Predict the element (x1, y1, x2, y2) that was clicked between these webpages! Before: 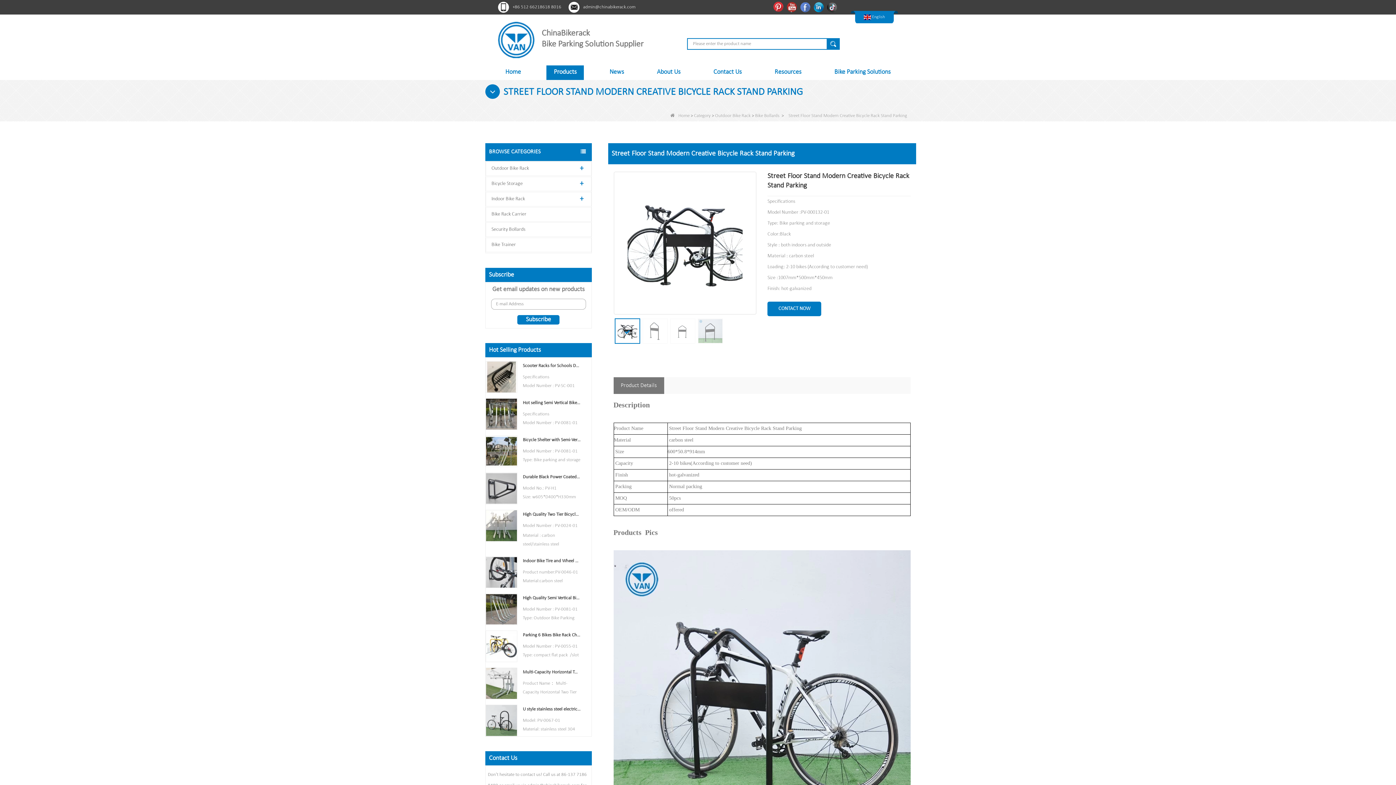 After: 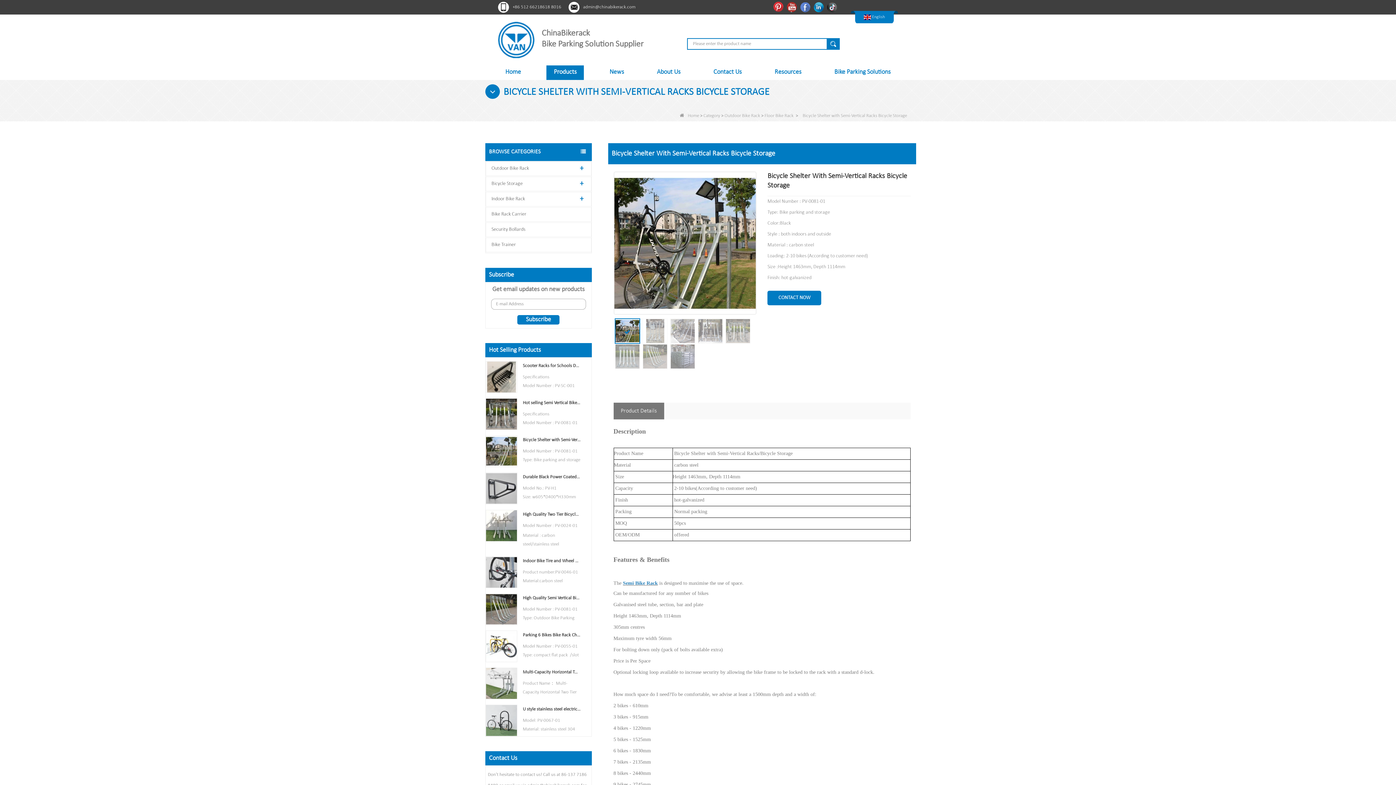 Action: bbox: (522, 435, 580, 445) label: Bicycle Shelter with Semi-Vertical Racks Bicycle Storage